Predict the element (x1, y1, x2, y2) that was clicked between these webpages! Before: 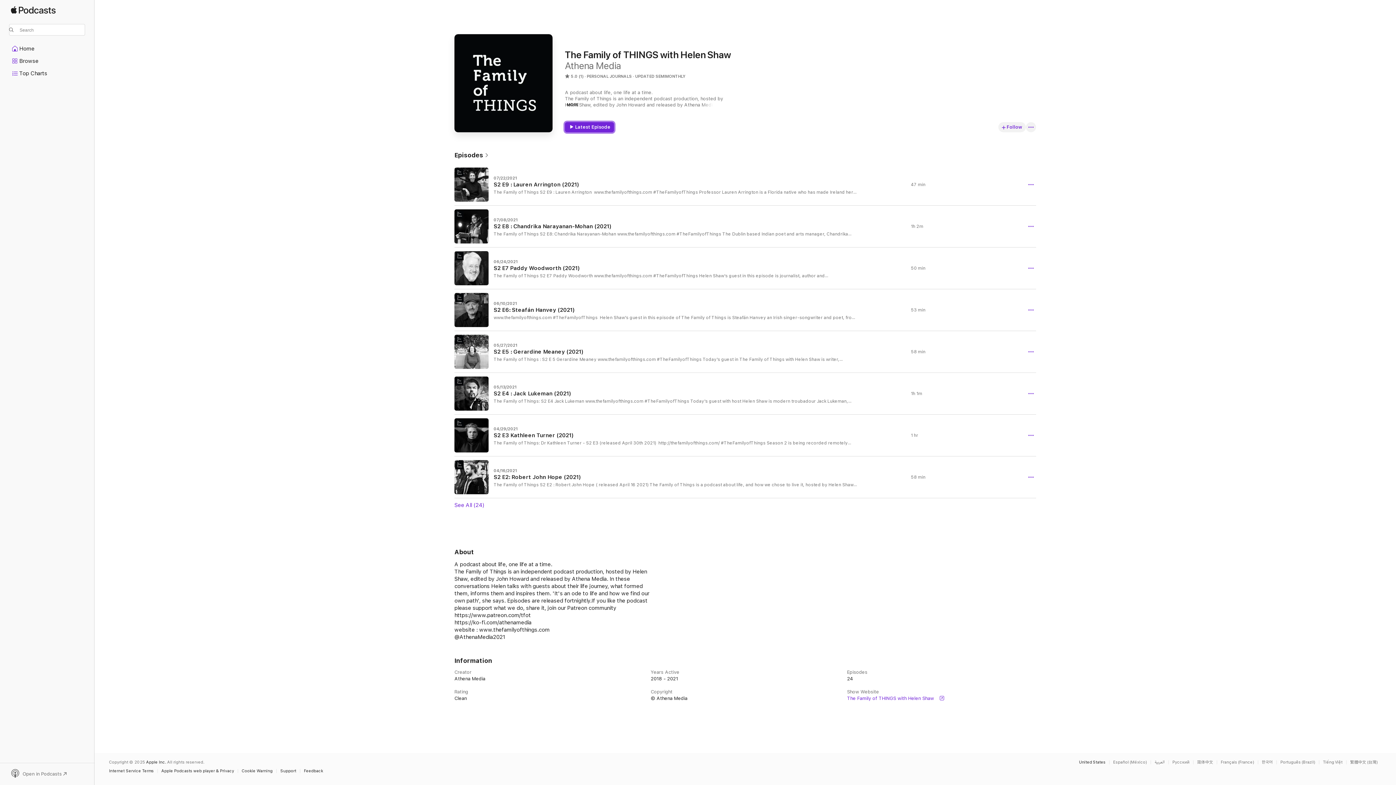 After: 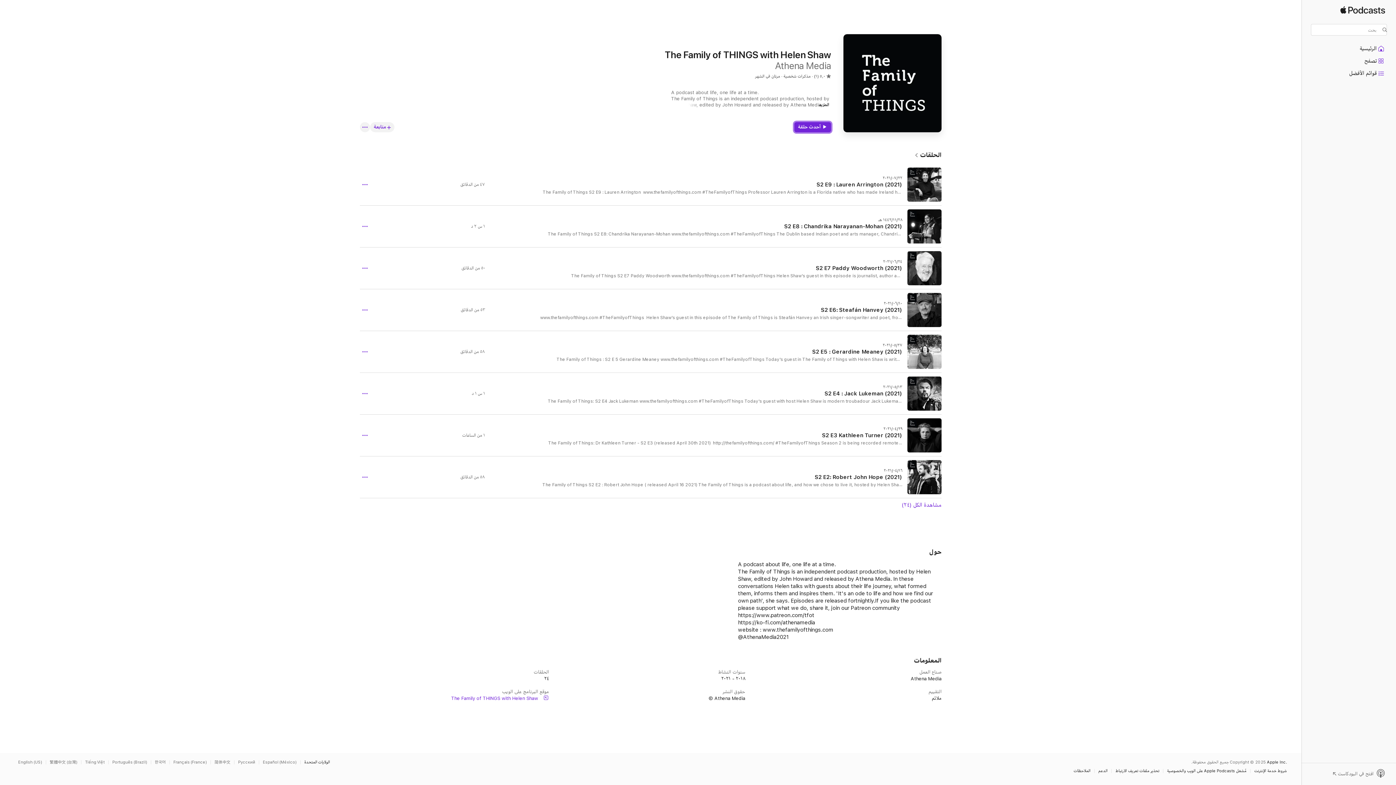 Action: label: This page is available in العربية bbox: (1154, 760, 1168, 764)